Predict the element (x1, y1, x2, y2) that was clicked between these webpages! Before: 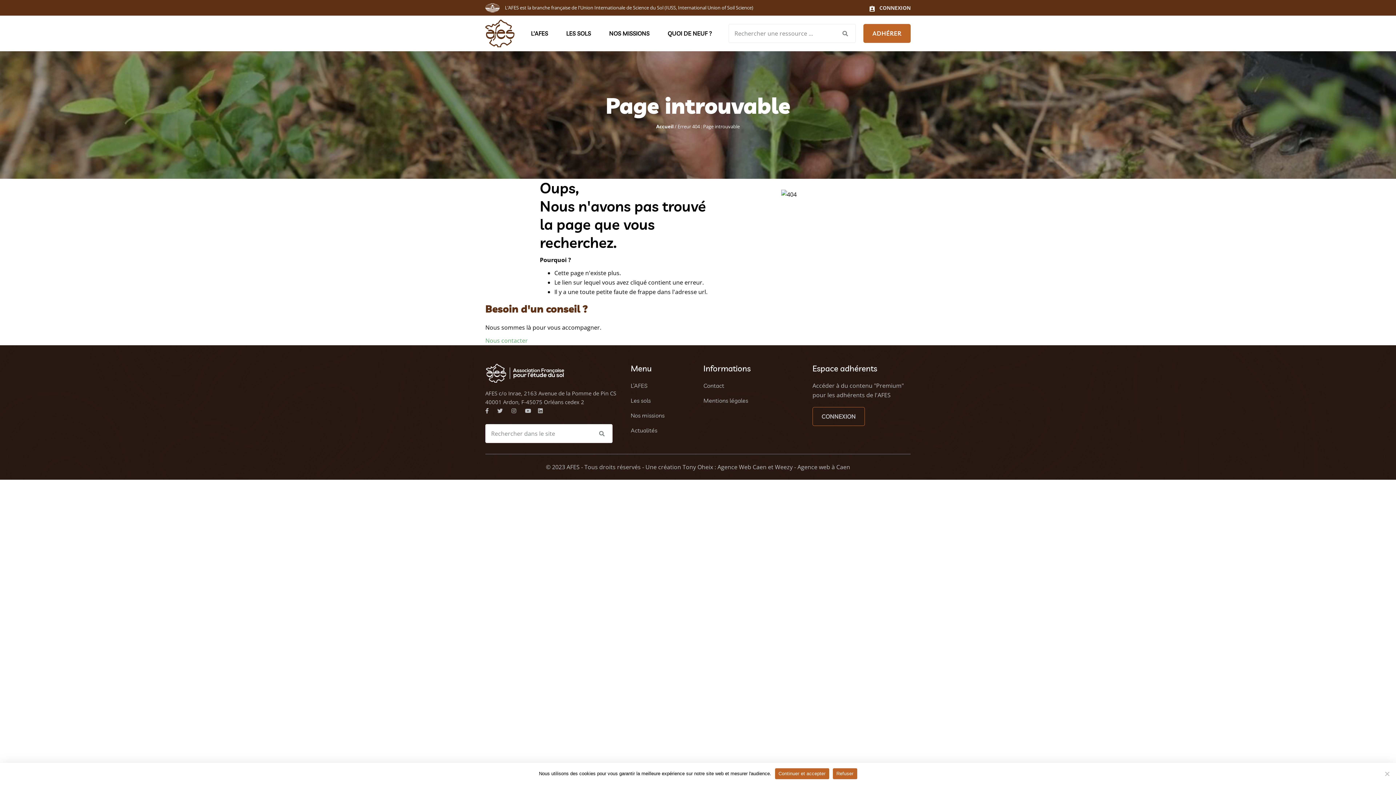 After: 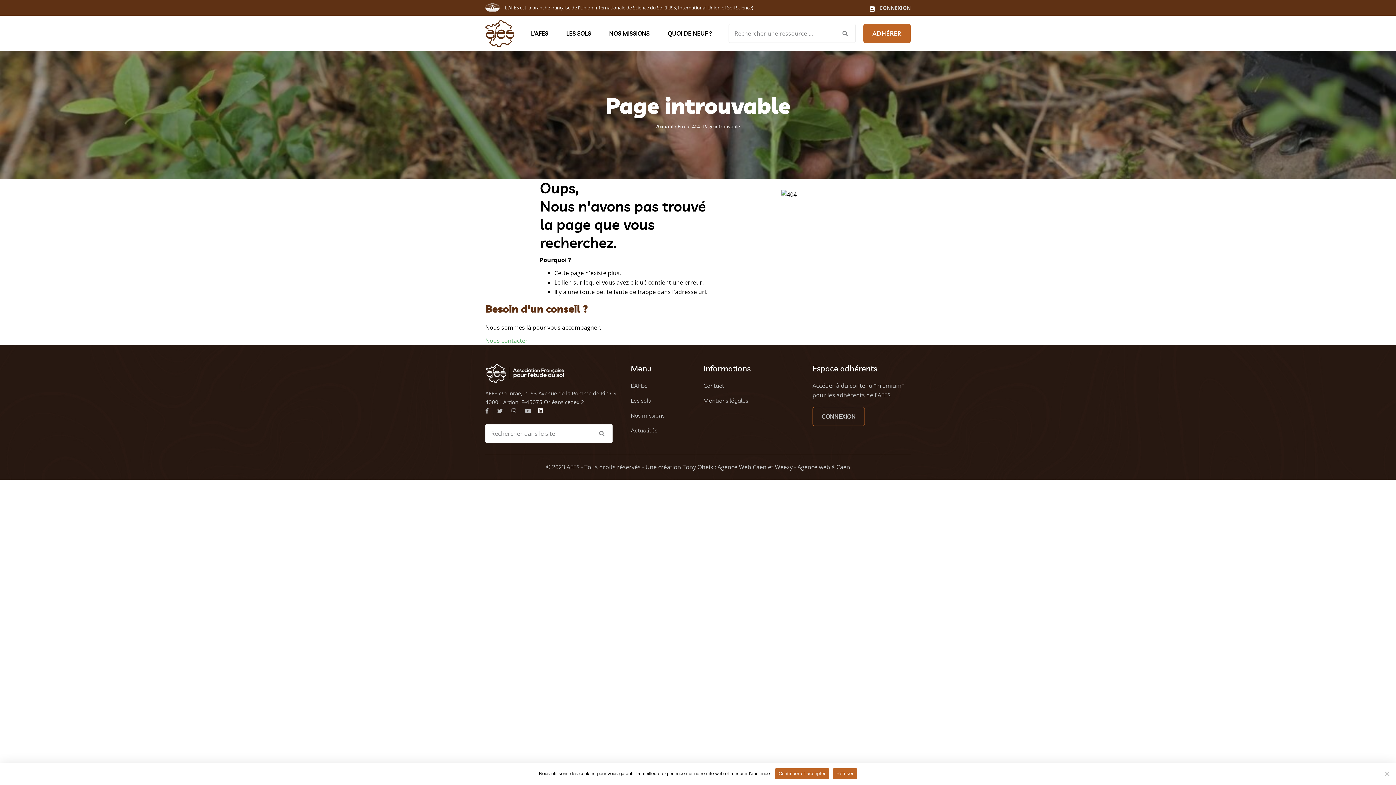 Action: bbox: (538, 405, 544, 416)